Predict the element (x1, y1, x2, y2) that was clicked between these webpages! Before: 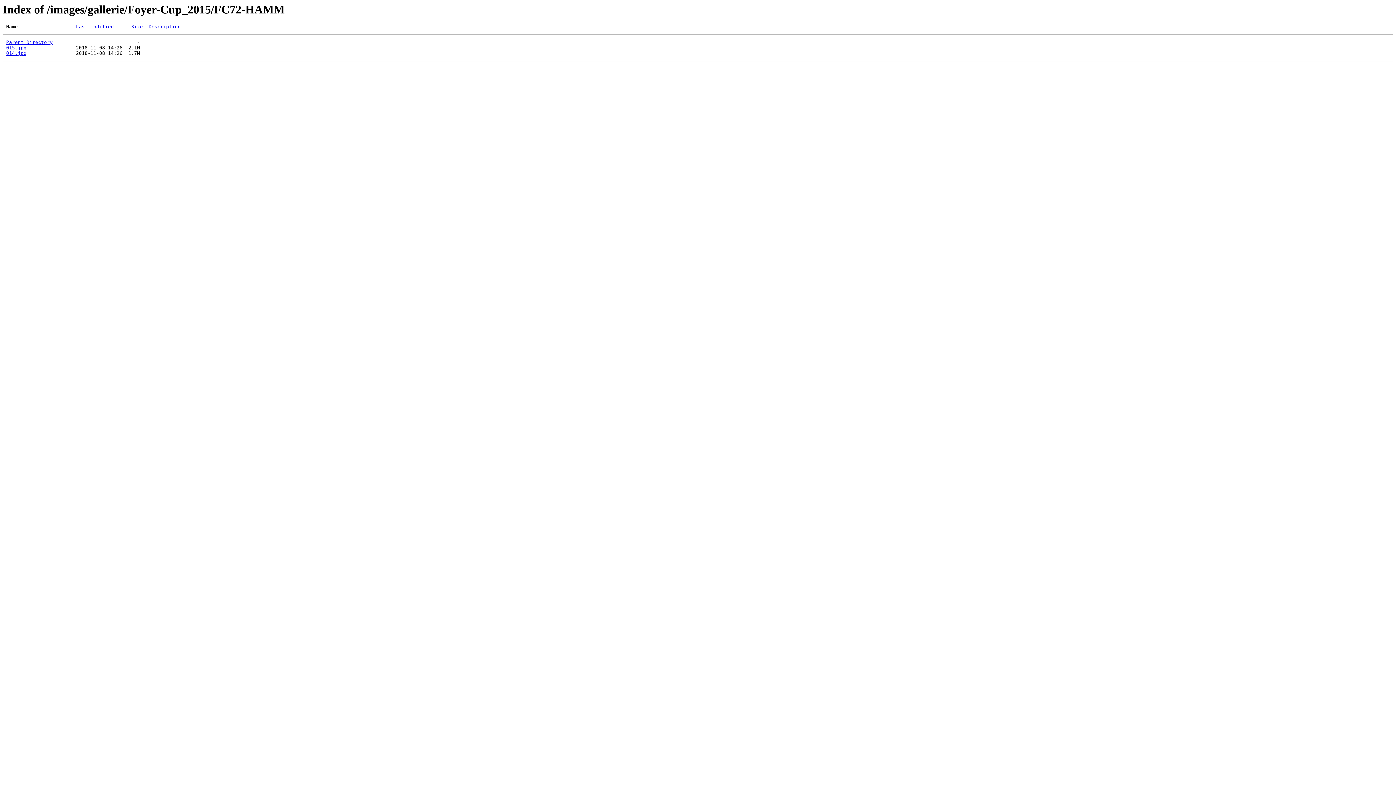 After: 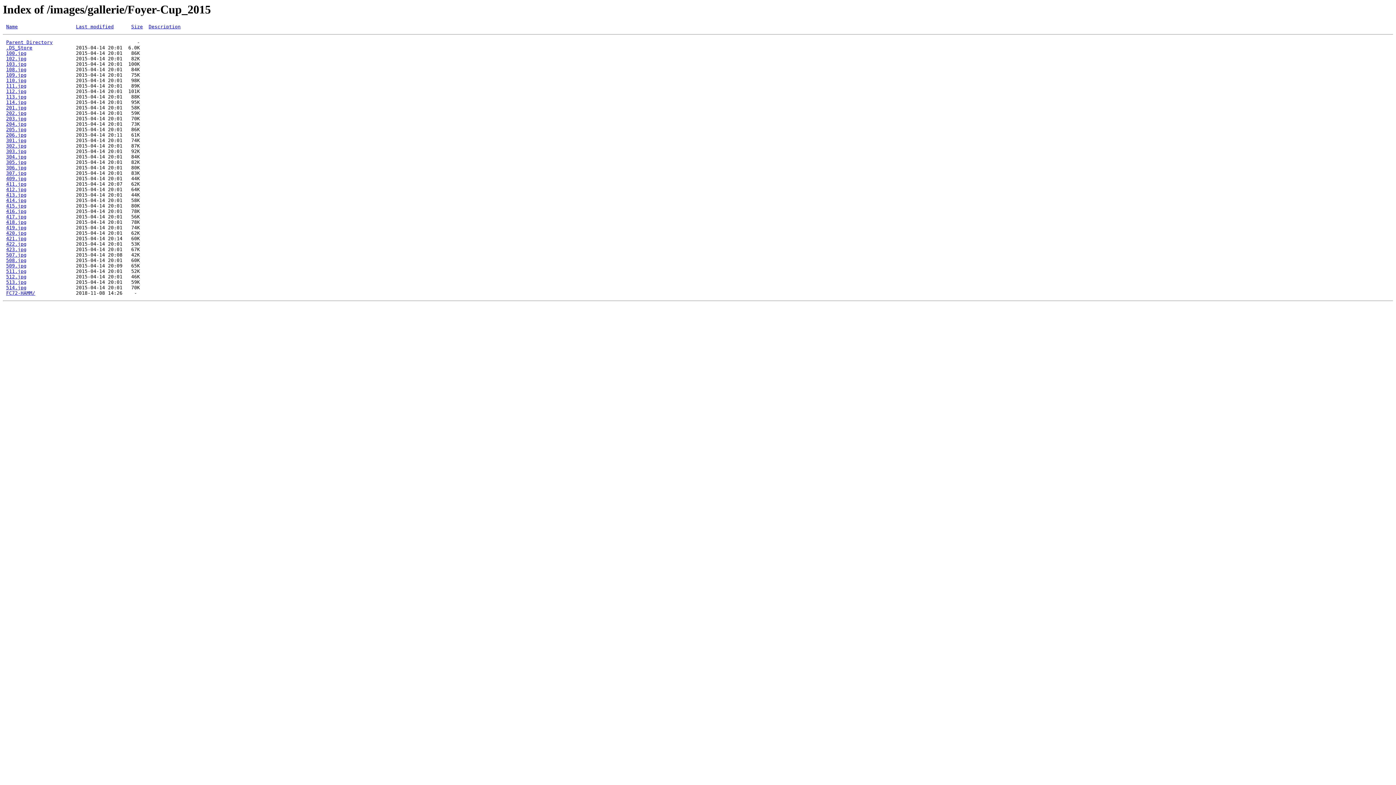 Action: bbox: (6, 39, 52, 45) label: Parent Directory